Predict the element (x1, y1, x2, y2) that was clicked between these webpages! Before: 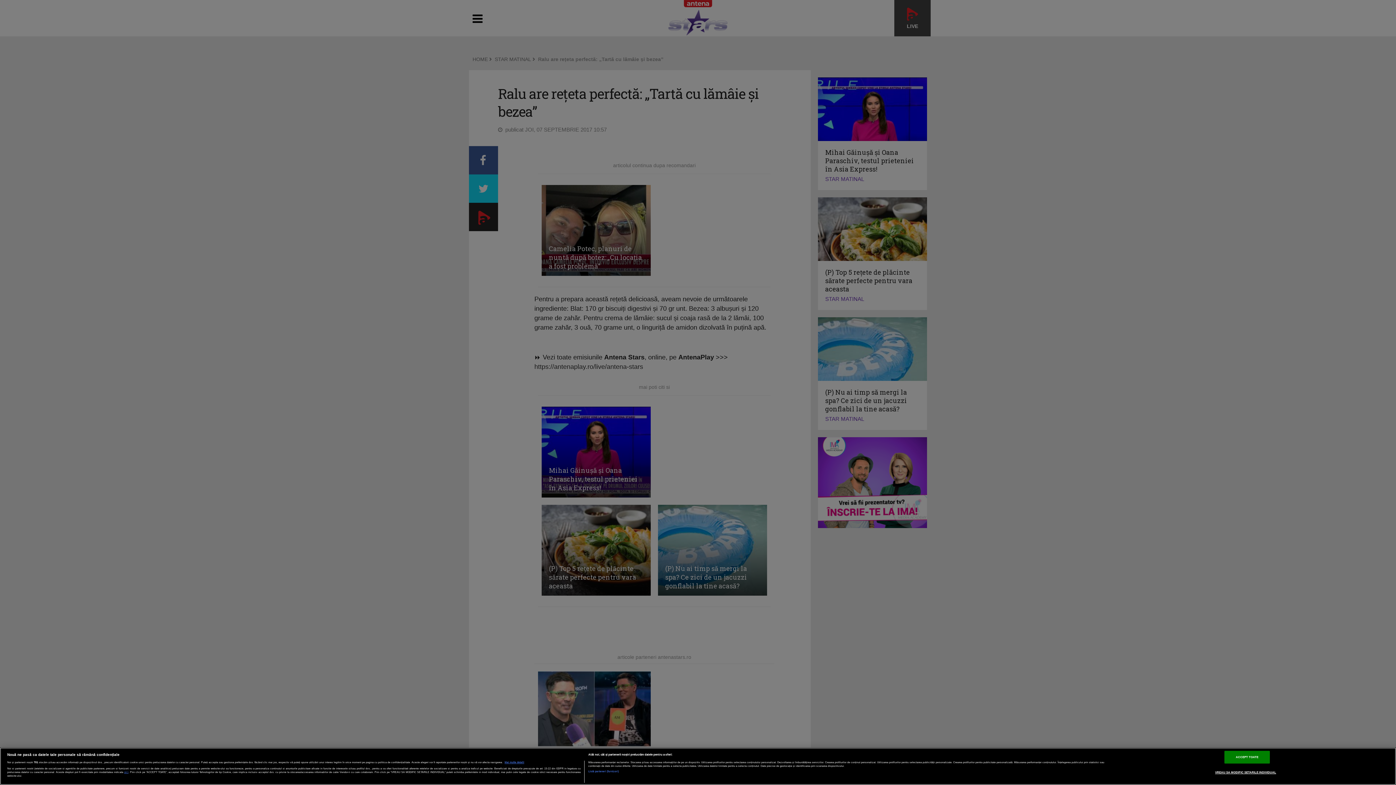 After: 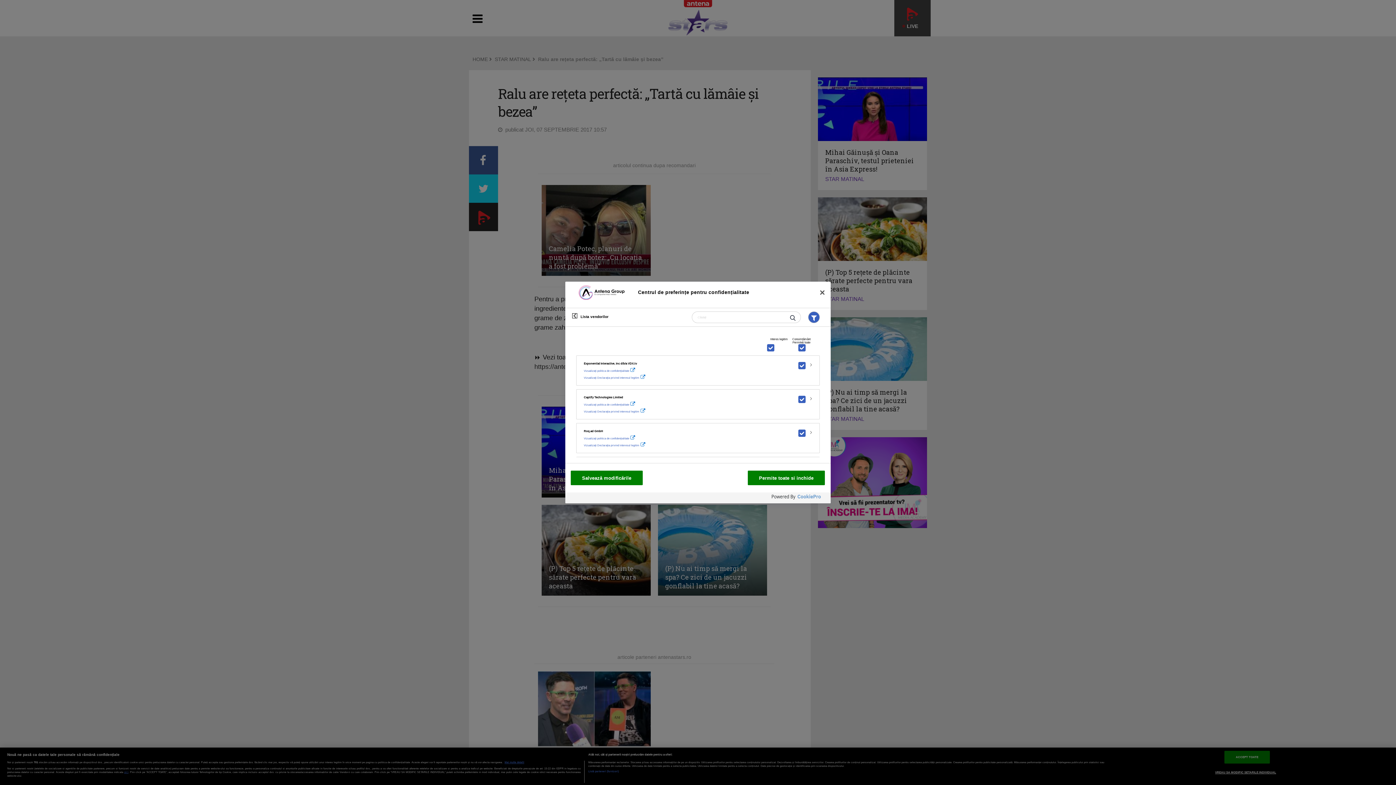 Action: bbox: (588, 770, 618, 773) label: Listă parteneri (furnizori)